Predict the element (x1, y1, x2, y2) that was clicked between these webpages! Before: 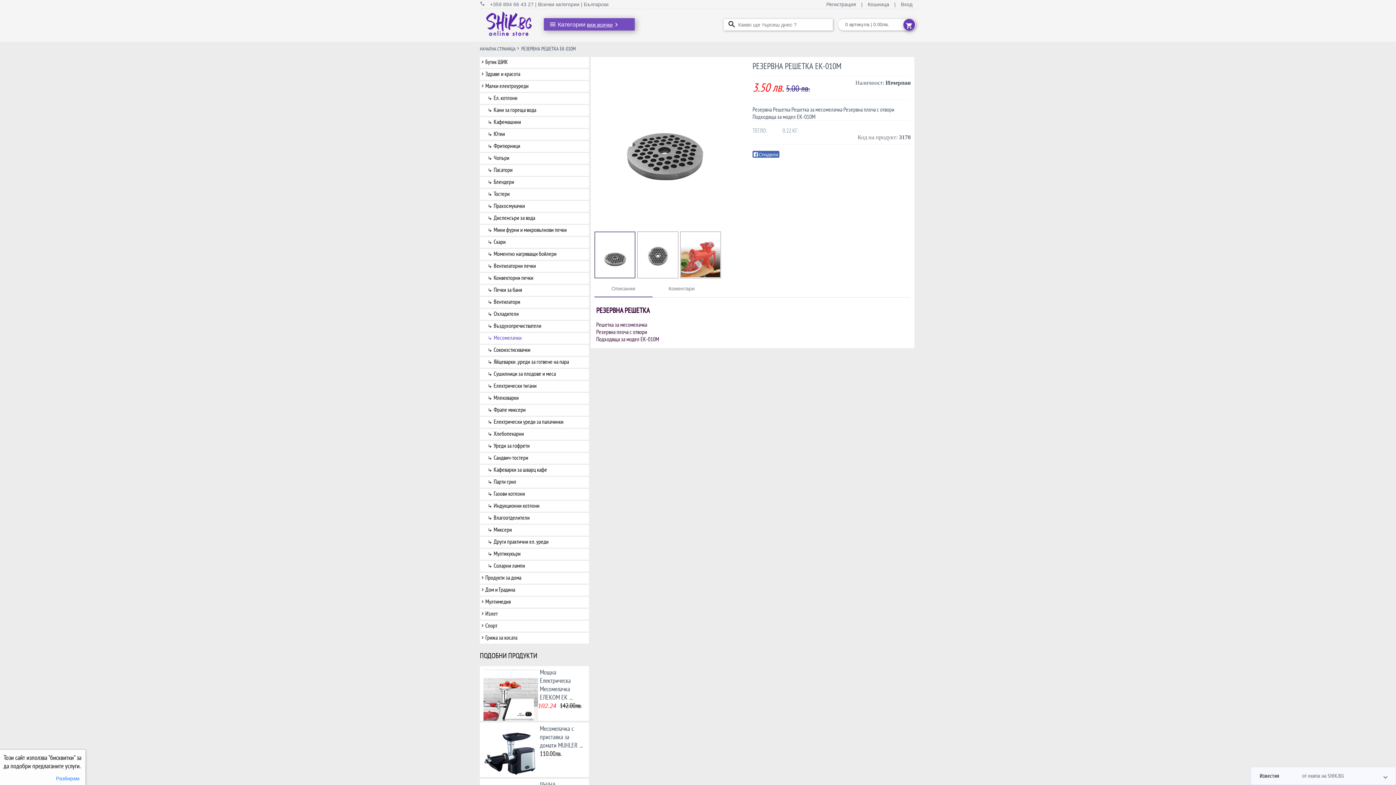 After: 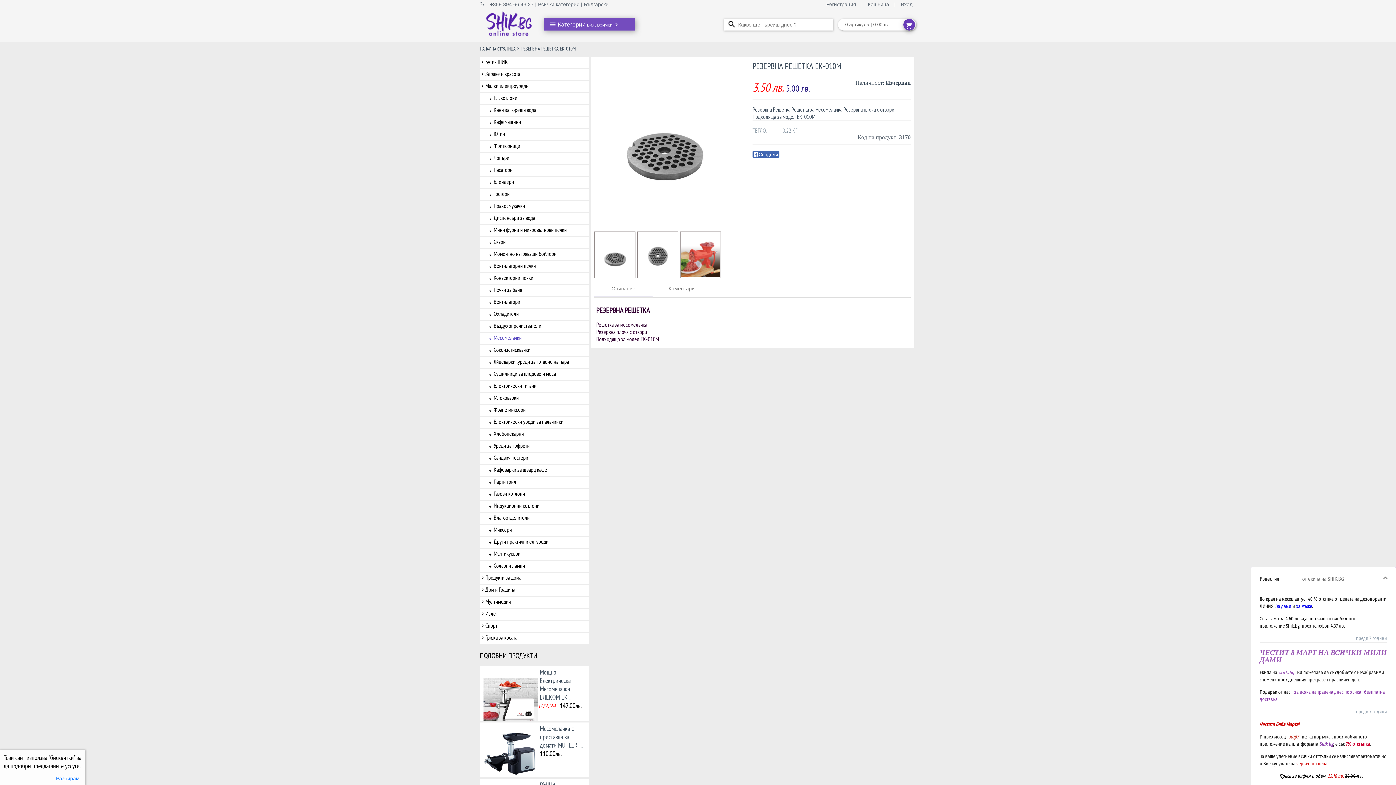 Action: bbox: (1251, 767, 1396, 785) label: Известия
от екипа на SHIK.BG